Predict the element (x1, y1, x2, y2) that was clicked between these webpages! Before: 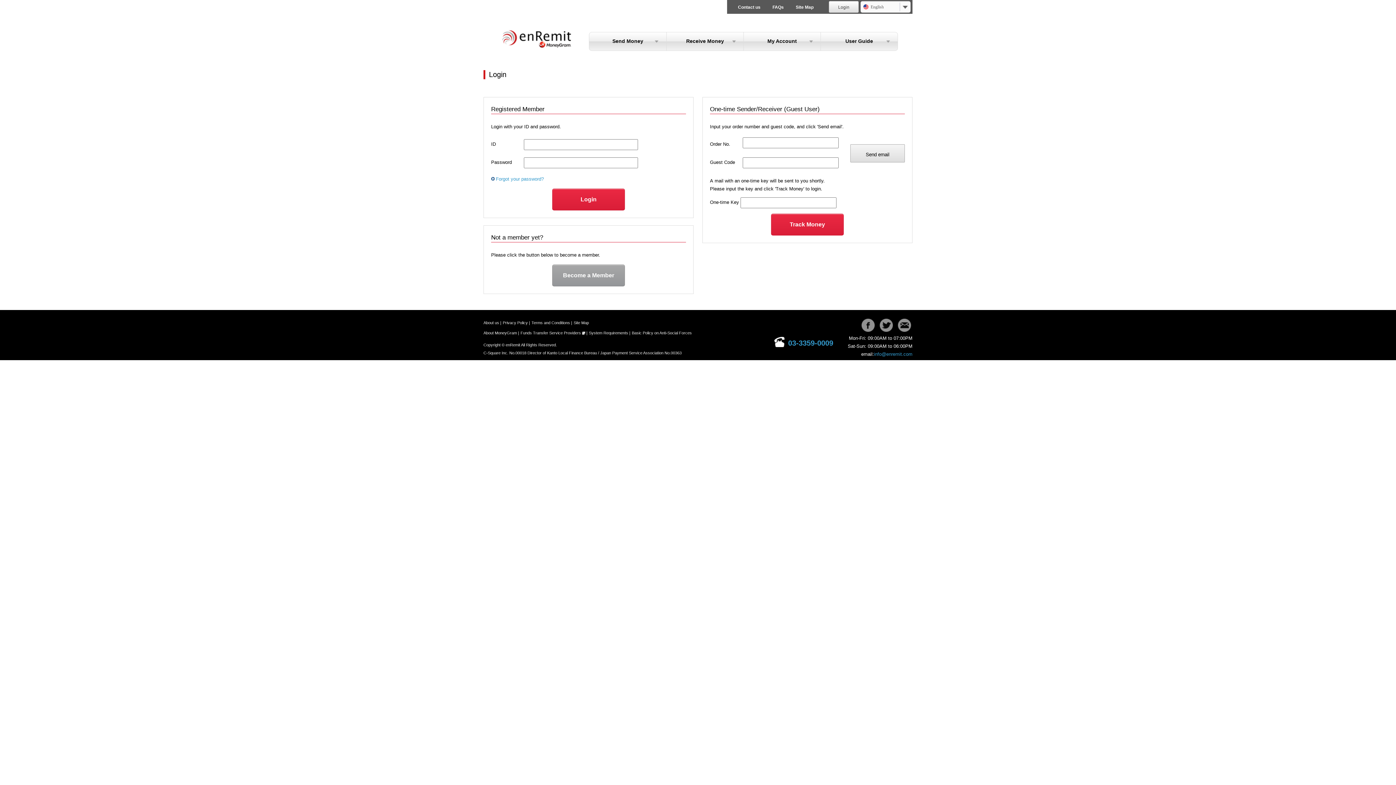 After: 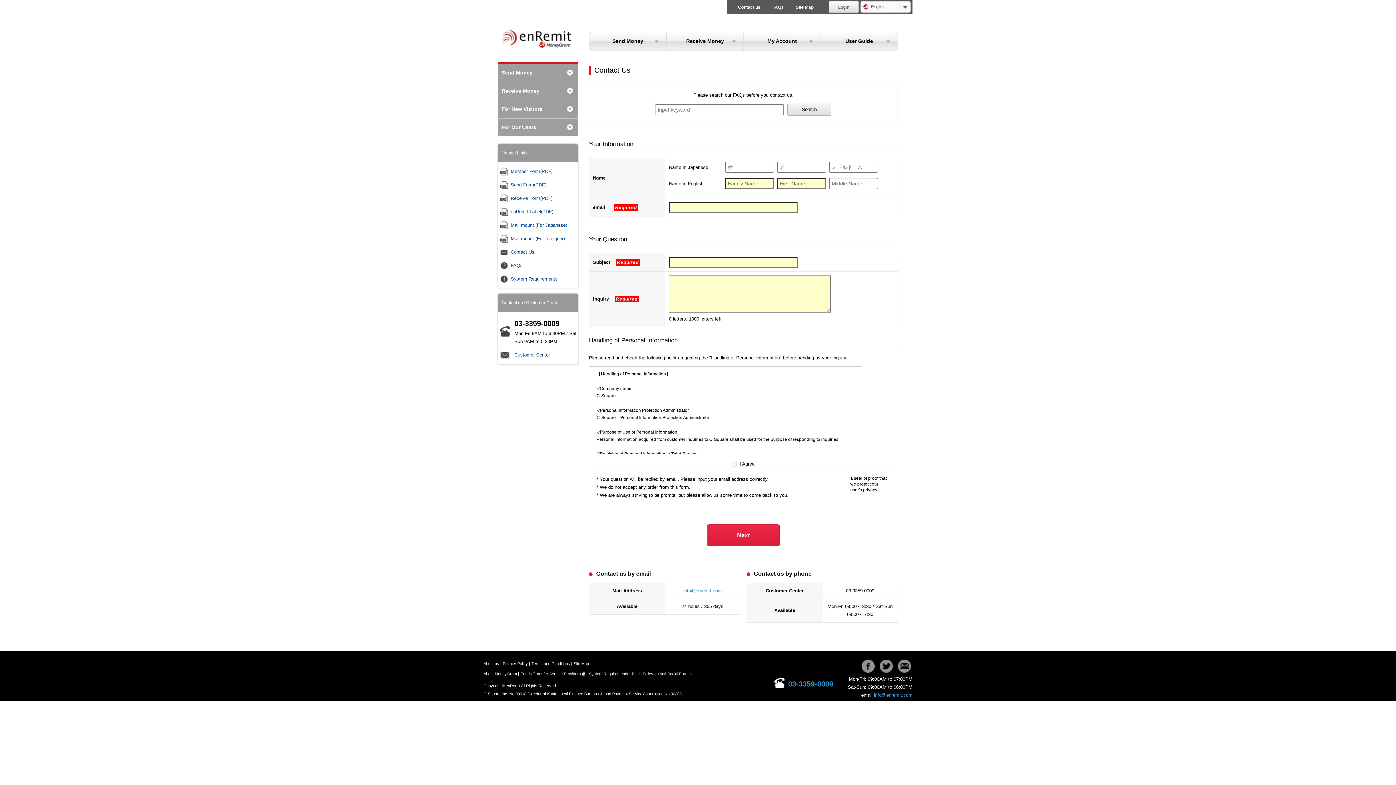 Action: bbox: (898, 325, 911, 330)